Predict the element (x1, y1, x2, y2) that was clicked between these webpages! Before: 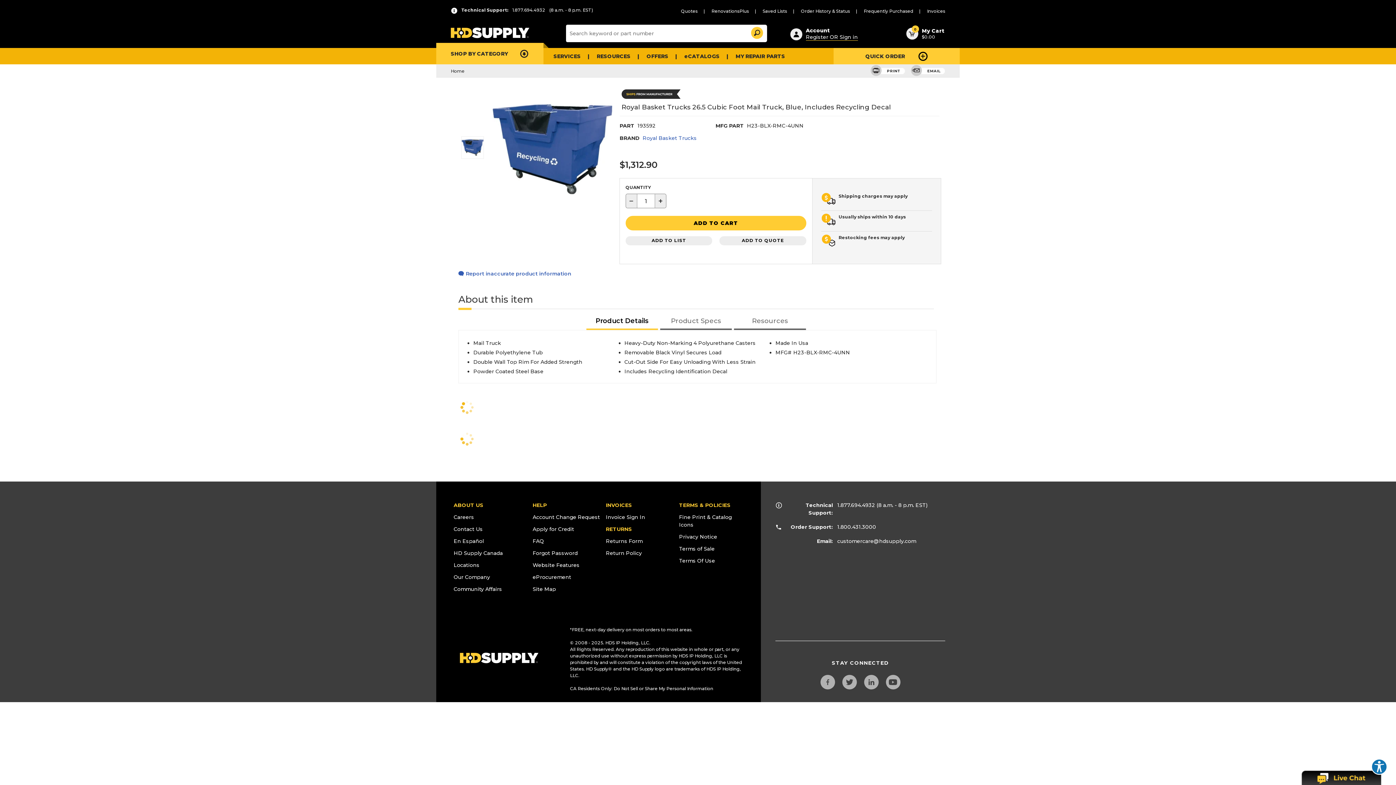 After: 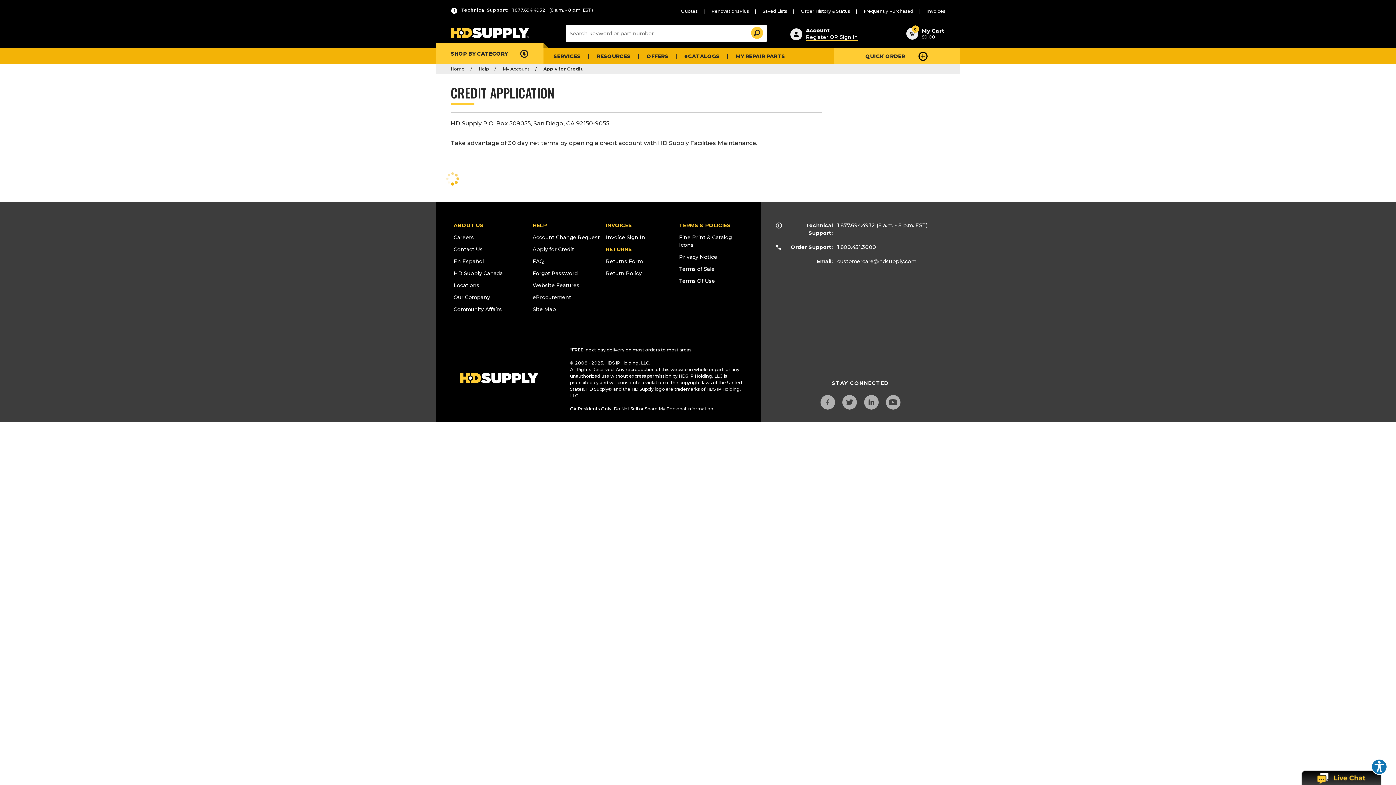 Action: bbox: (532, 517, 574, 524) label: Apply for Credit